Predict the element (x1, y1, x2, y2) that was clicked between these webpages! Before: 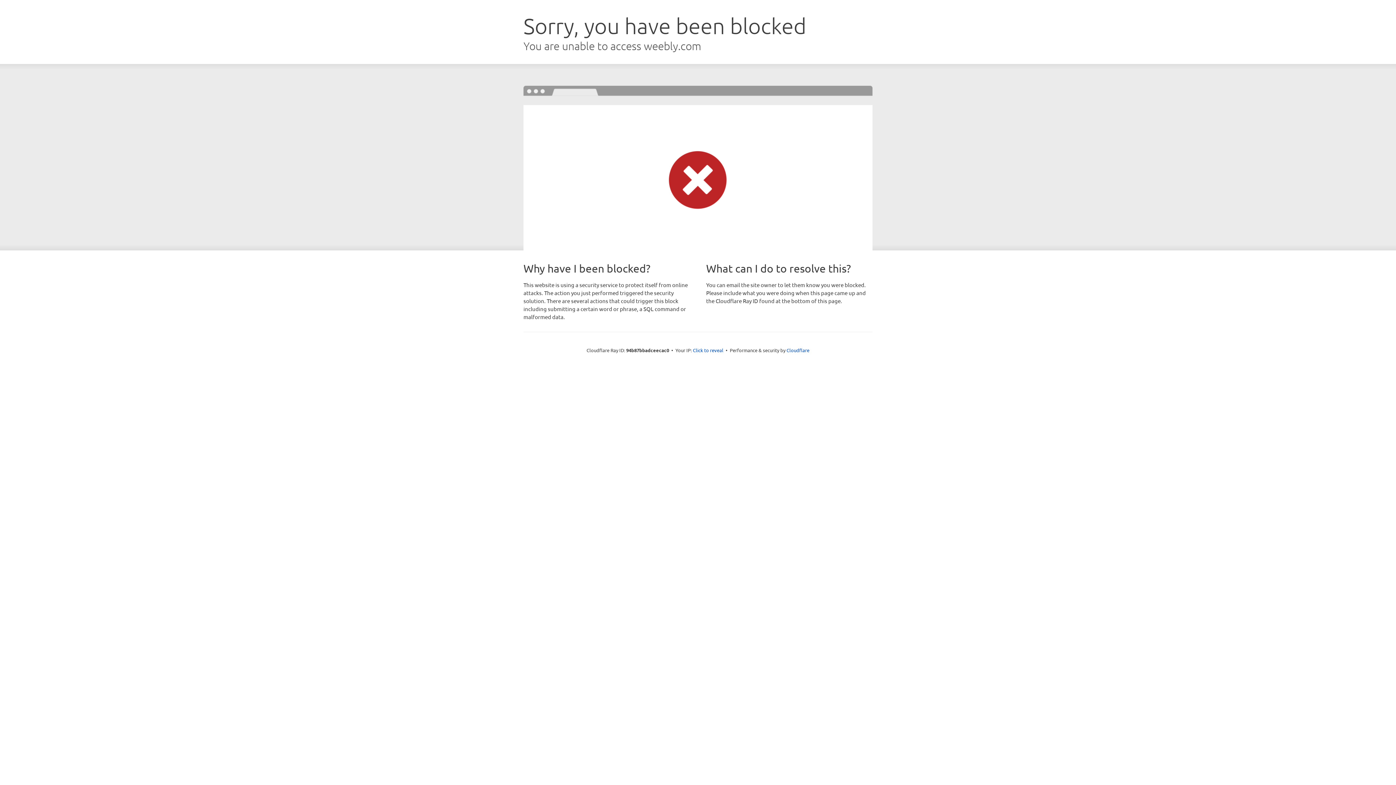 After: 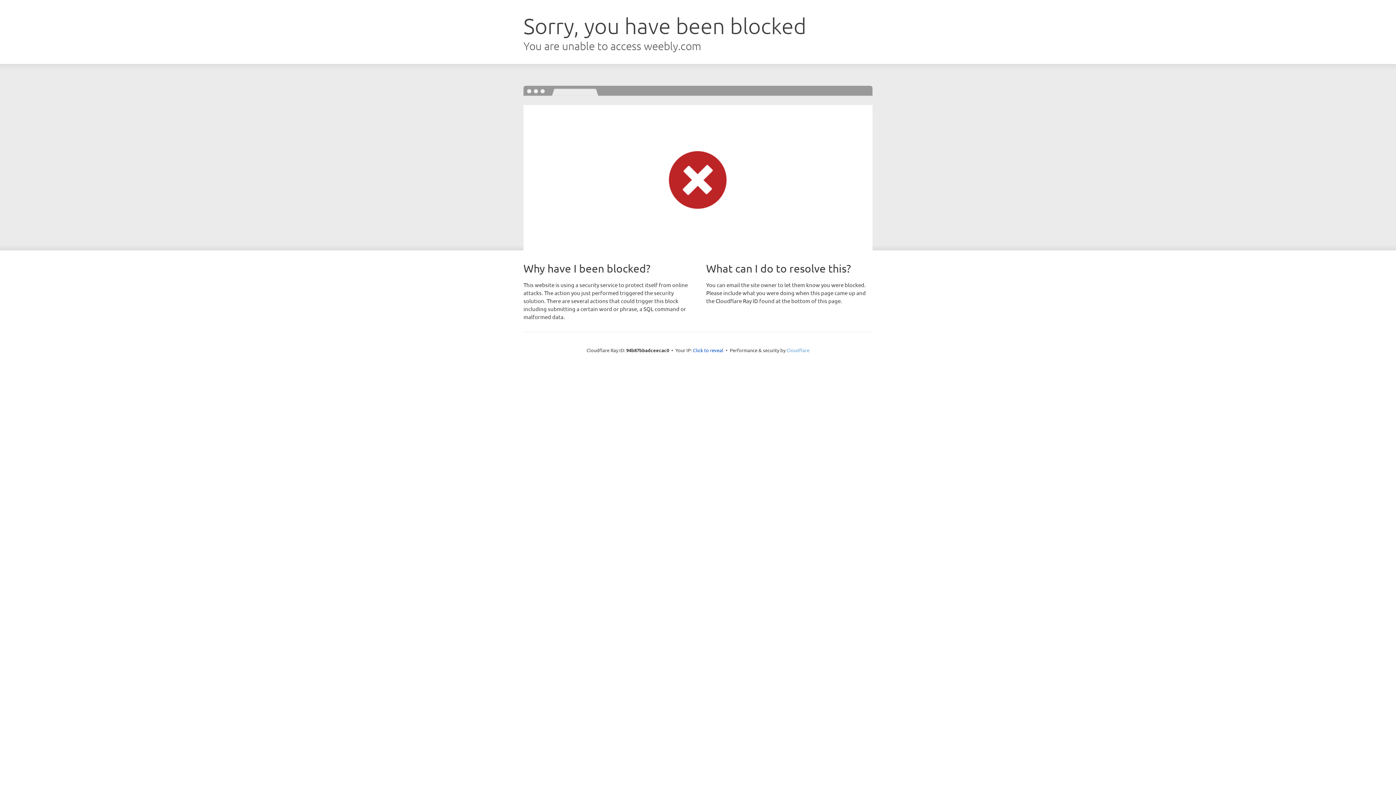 Action: bbox: (786, 347, 809, 353) label: Cloudflare